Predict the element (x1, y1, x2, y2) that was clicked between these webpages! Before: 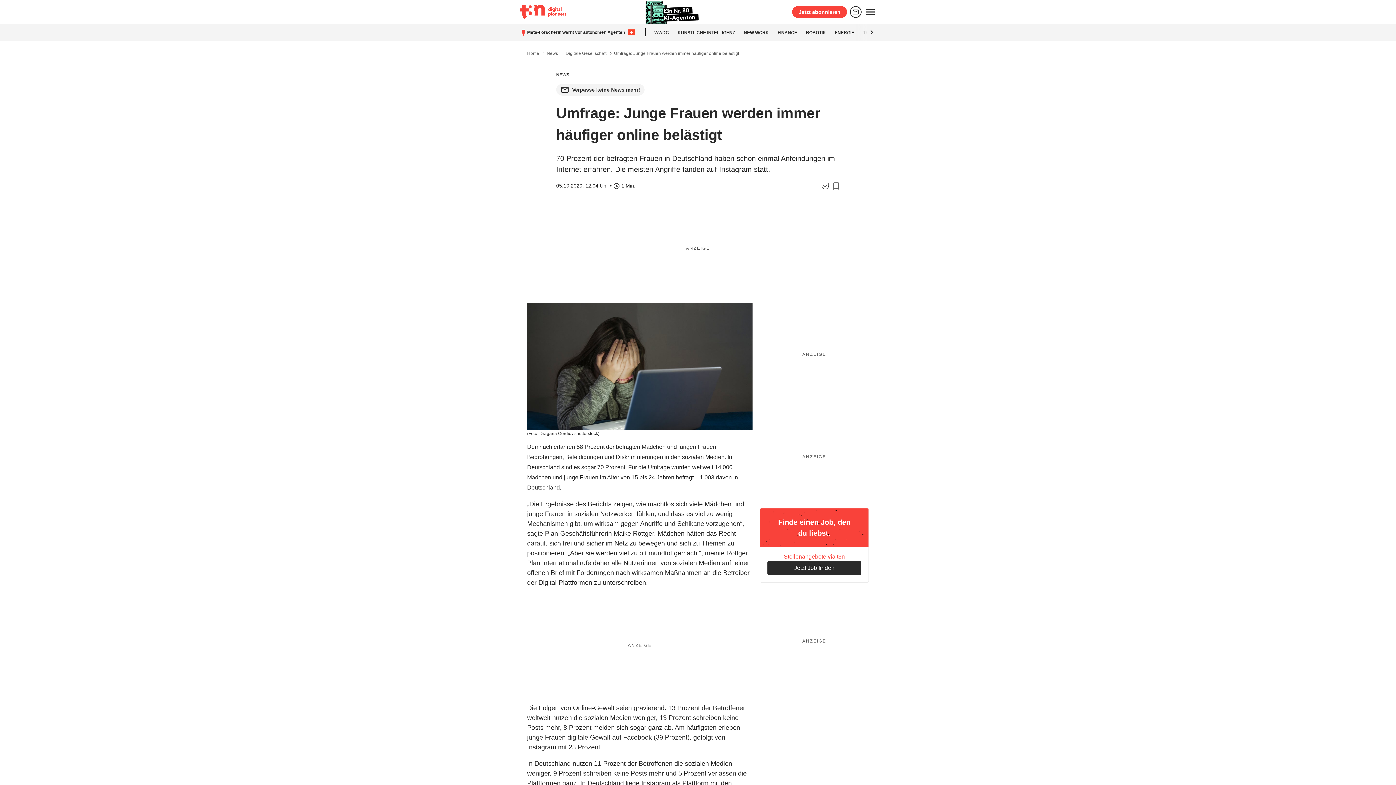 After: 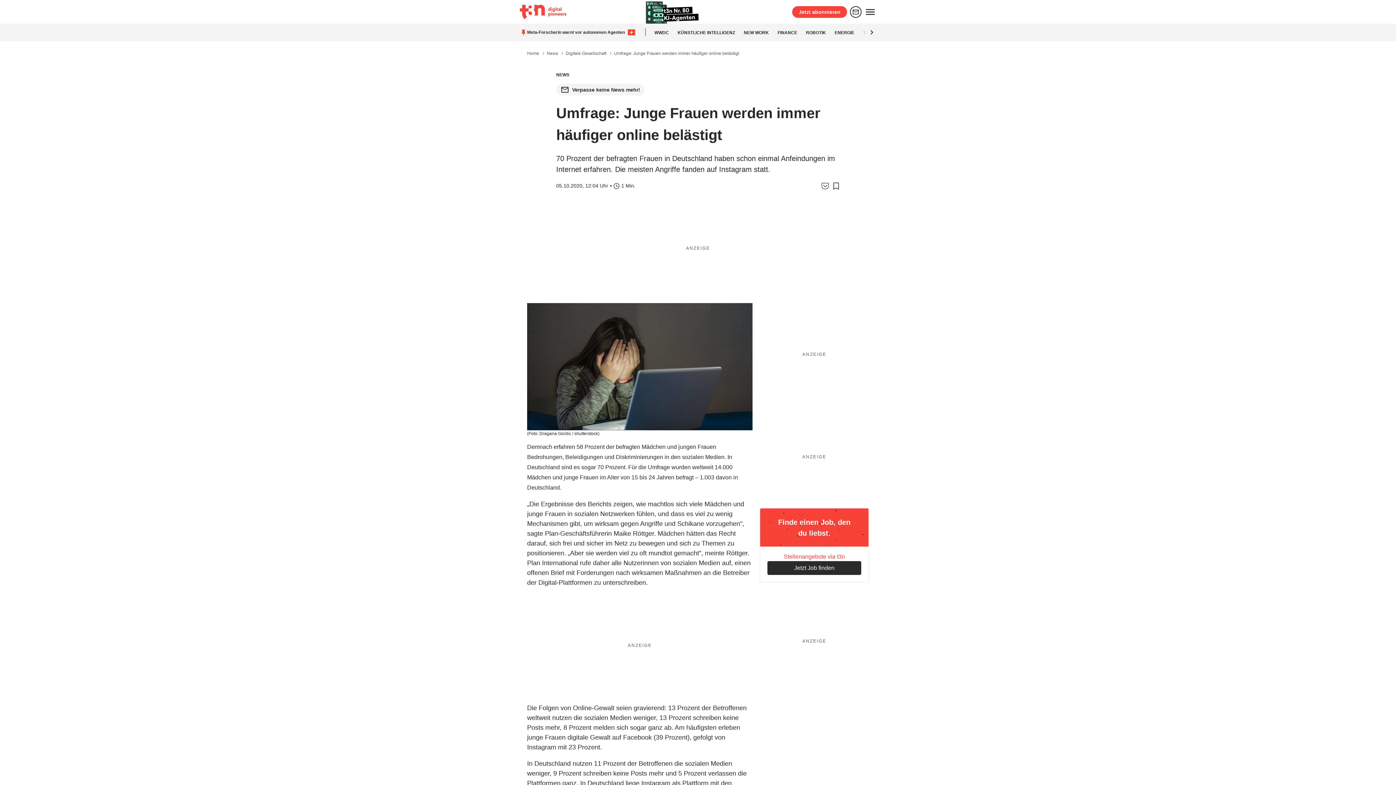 Action: bbox: (821, 182, 829, 189)